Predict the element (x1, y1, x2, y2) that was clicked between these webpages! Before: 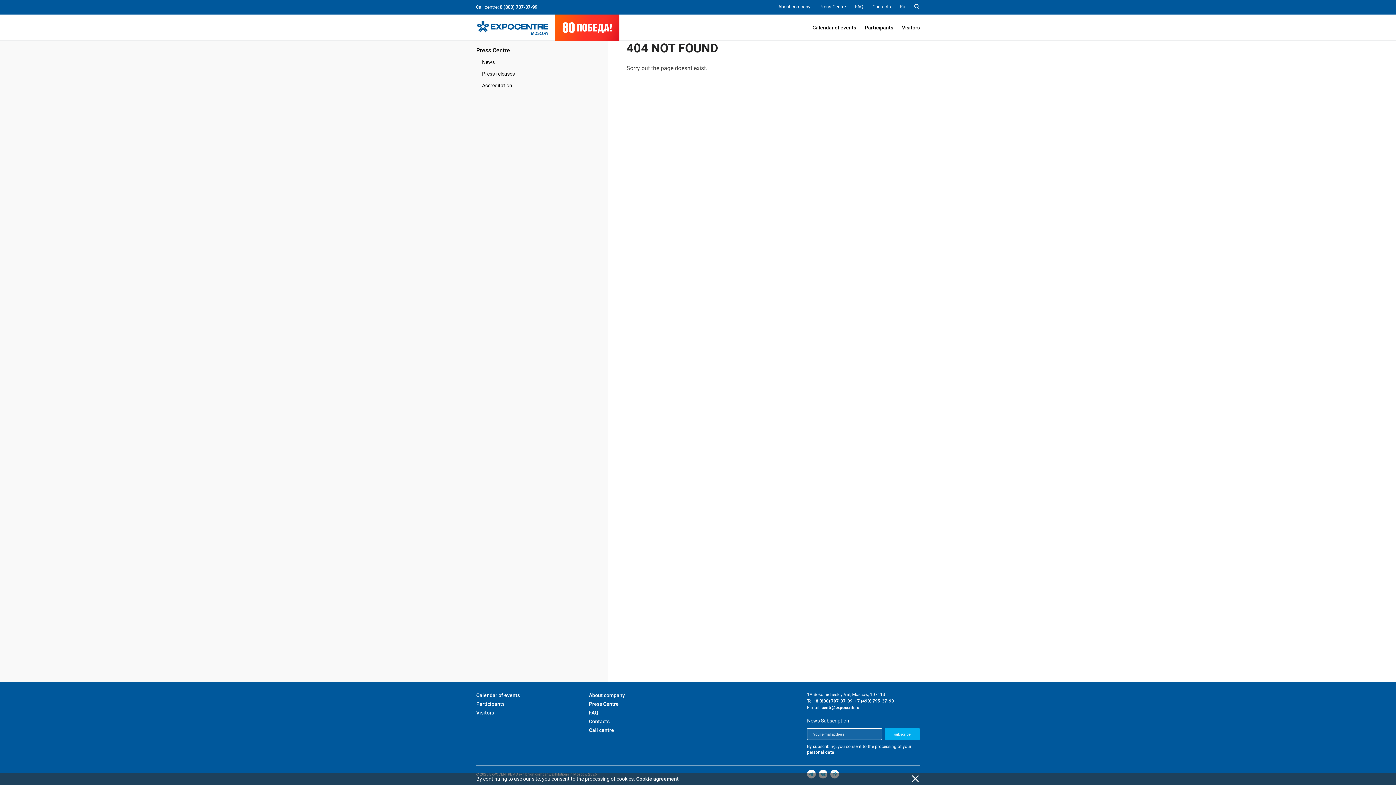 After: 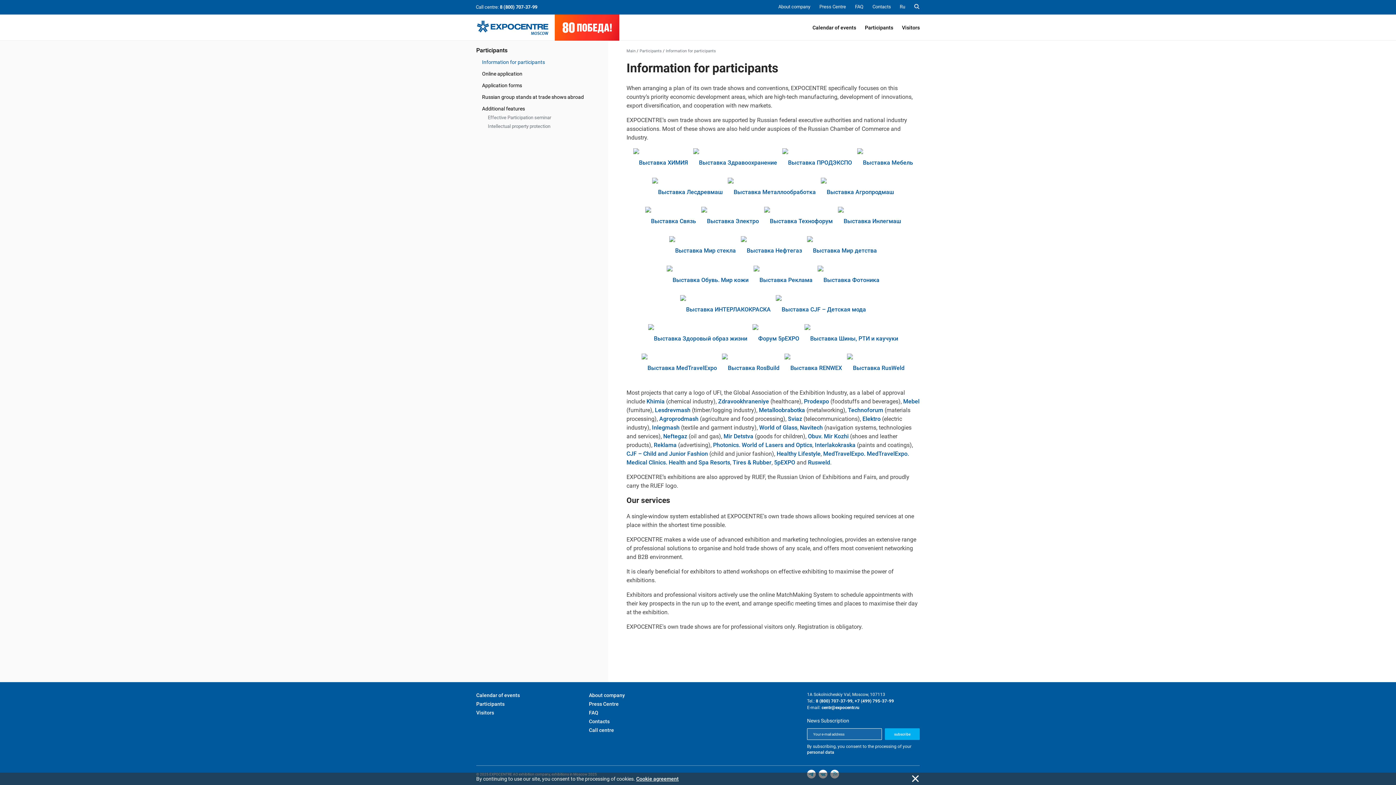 Action: label: Participants bbox: (865, 14, 893, 40)